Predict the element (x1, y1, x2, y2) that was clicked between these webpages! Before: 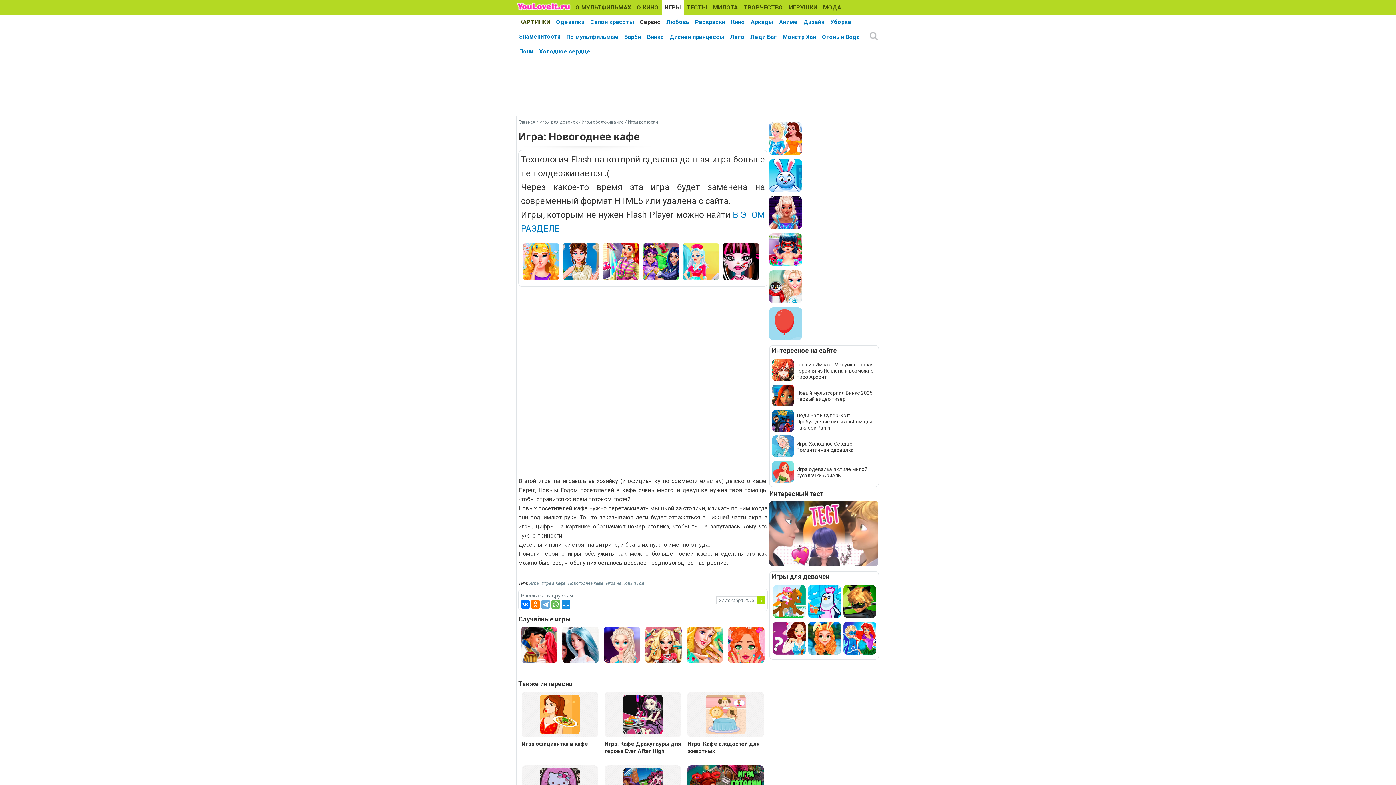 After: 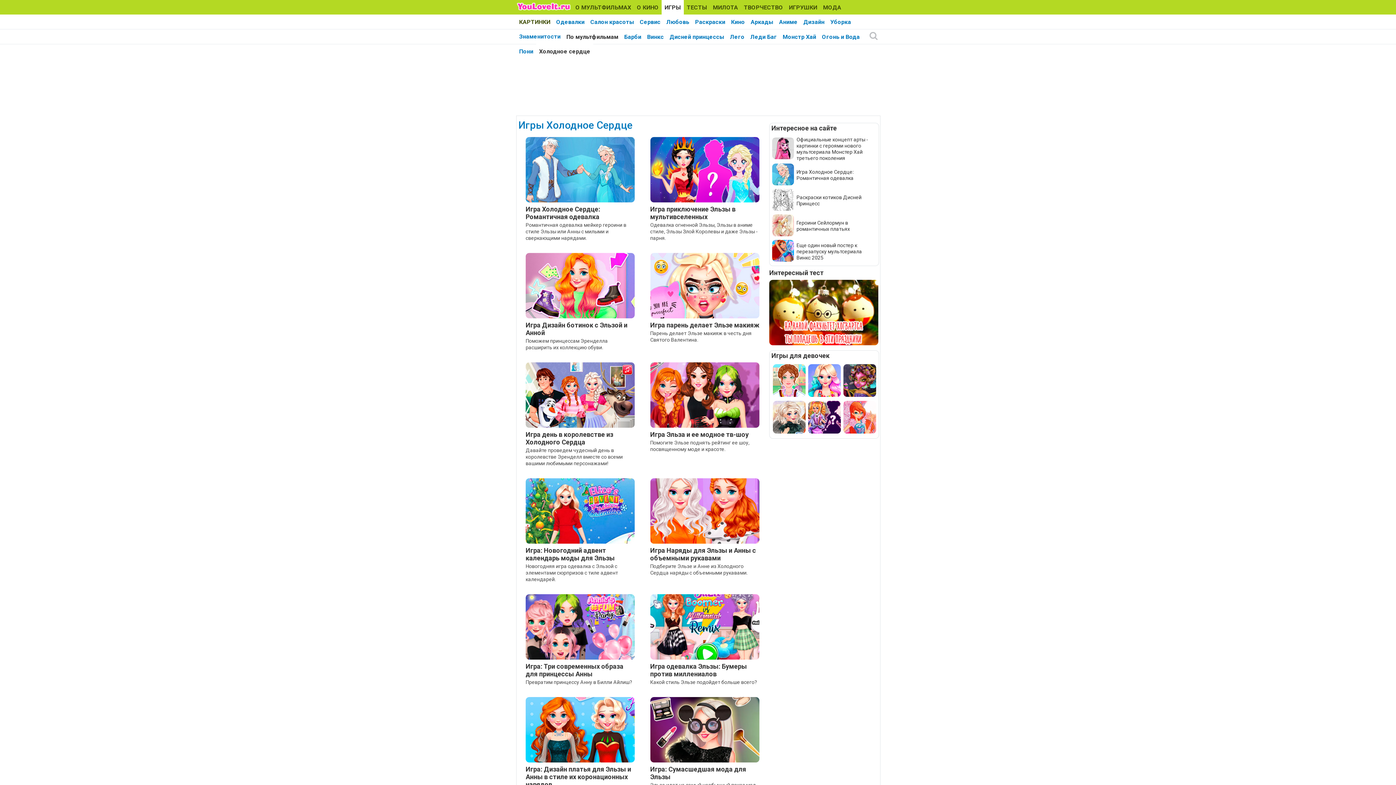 Action: label: Холодное сердце bbox: (536, 44, 593, 58)